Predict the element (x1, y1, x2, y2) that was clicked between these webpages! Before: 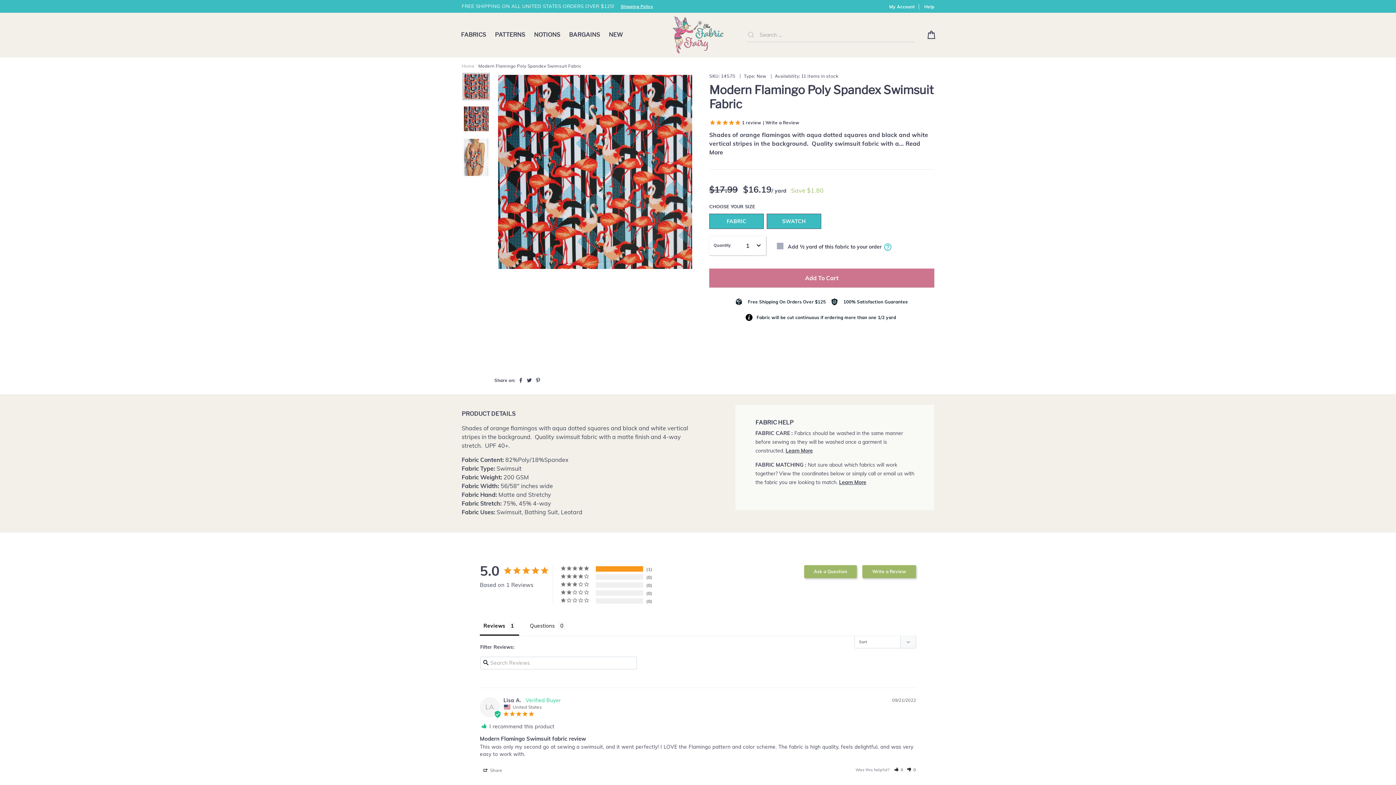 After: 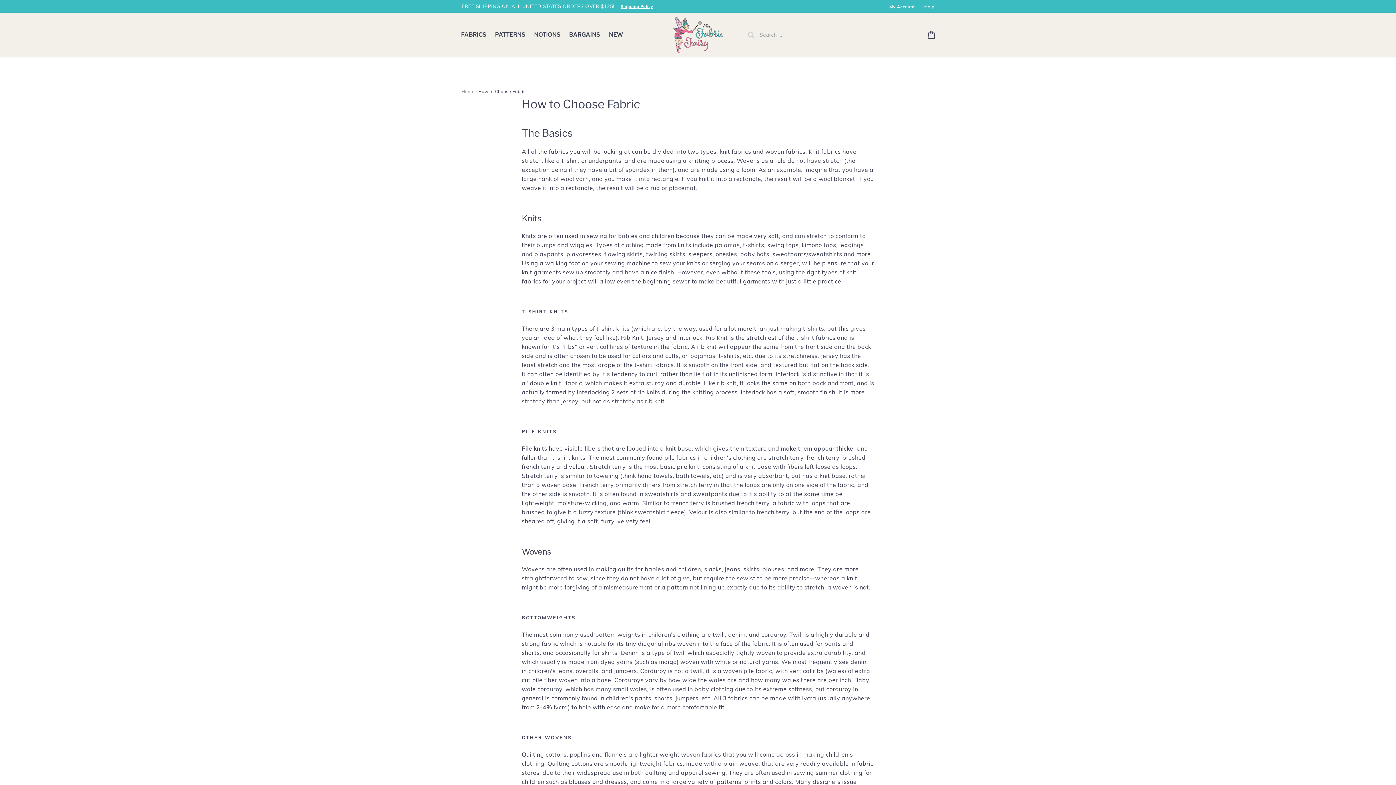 Action: label: Learn More bbox: (839, 479, 866, 485)